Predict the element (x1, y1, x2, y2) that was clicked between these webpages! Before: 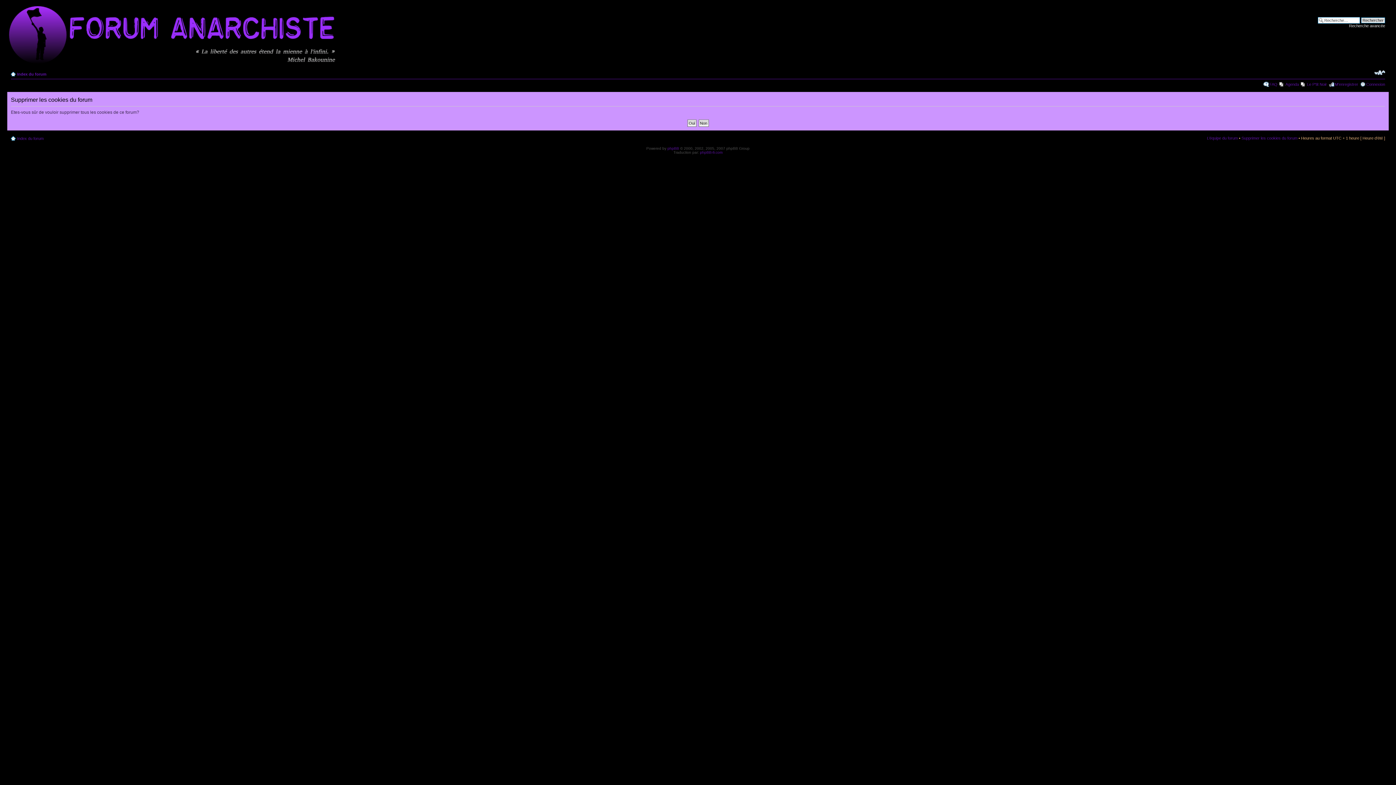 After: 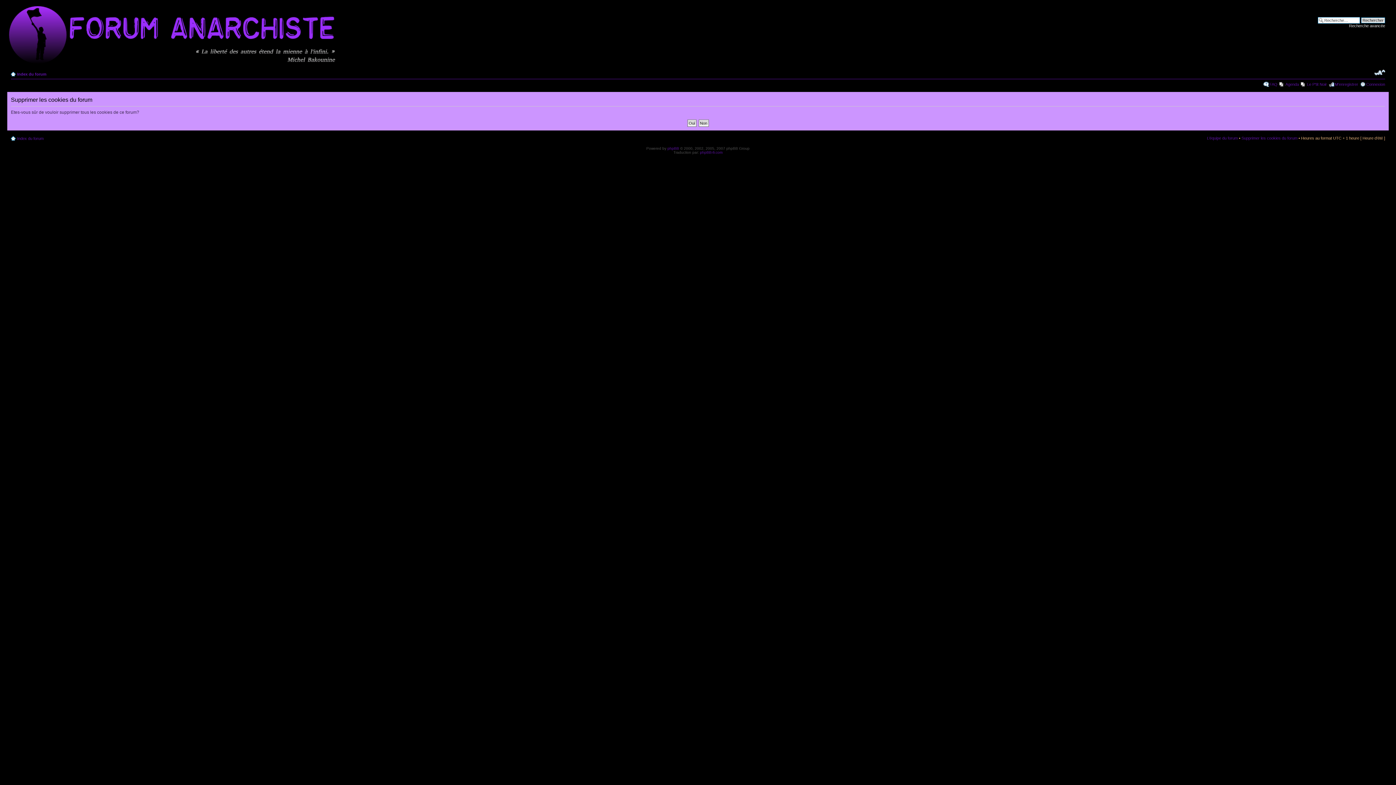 Action: label: Modifier la taille de la police bbox: (1374, 69, 1385, 76)